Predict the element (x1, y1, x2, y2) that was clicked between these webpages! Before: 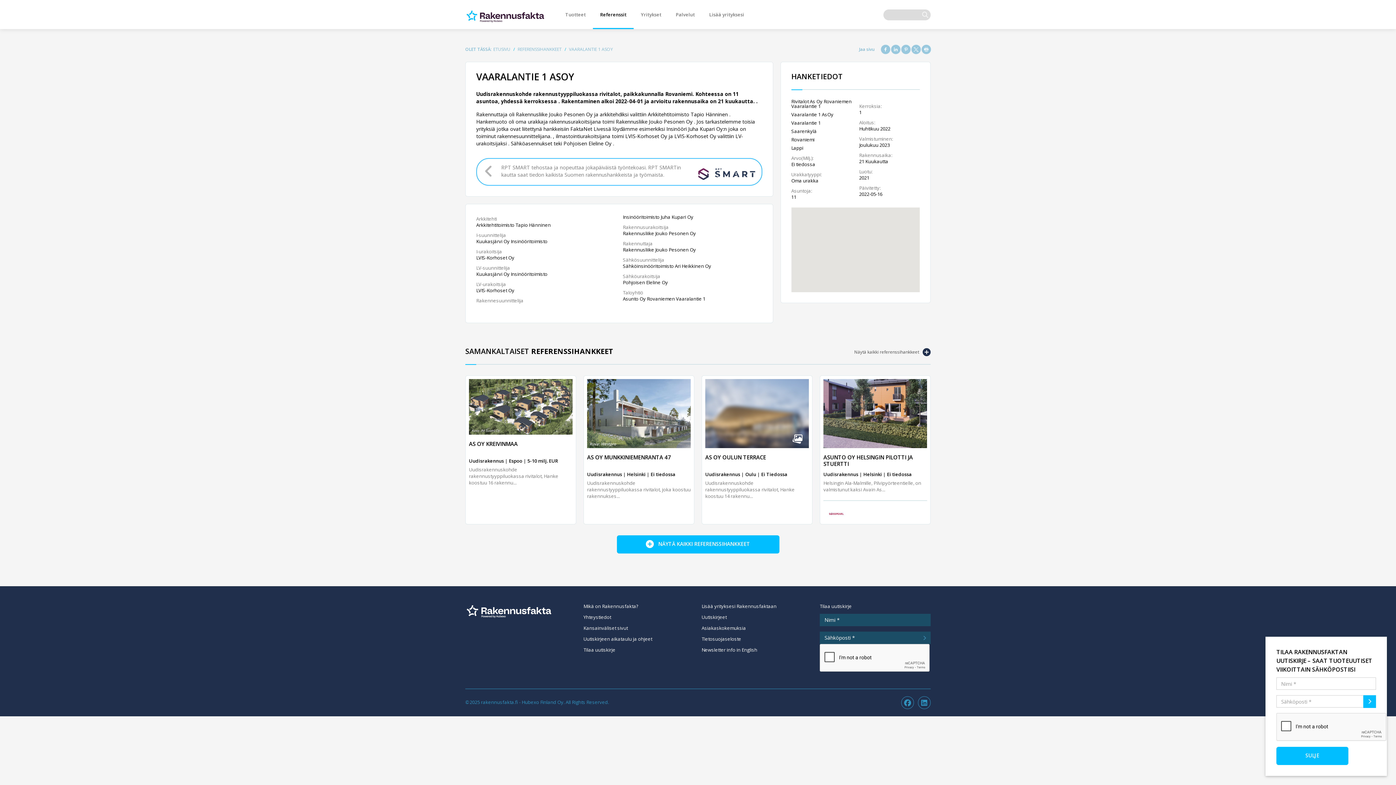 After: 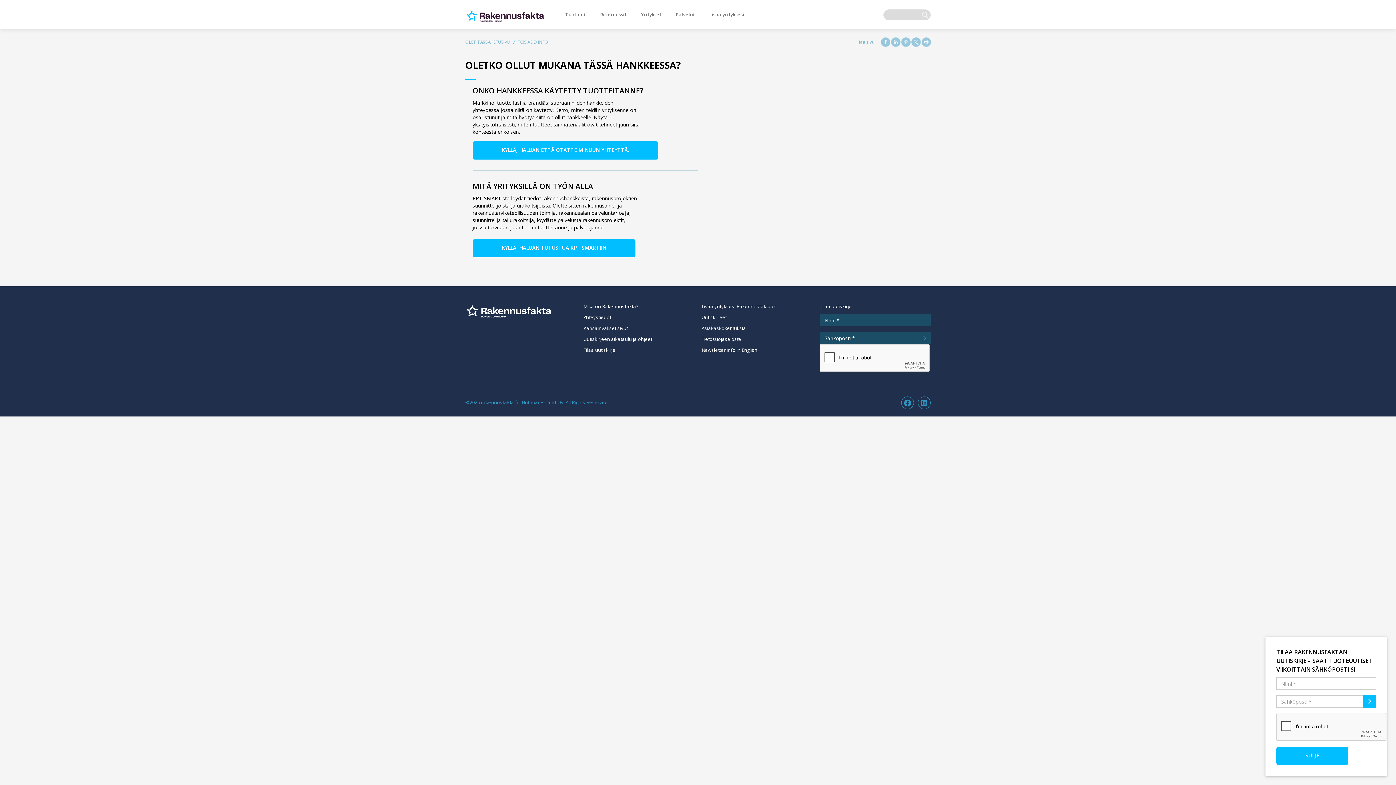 Action: bbox: (476, 254, 522, 260) label: LVIS-Korhoset Oy